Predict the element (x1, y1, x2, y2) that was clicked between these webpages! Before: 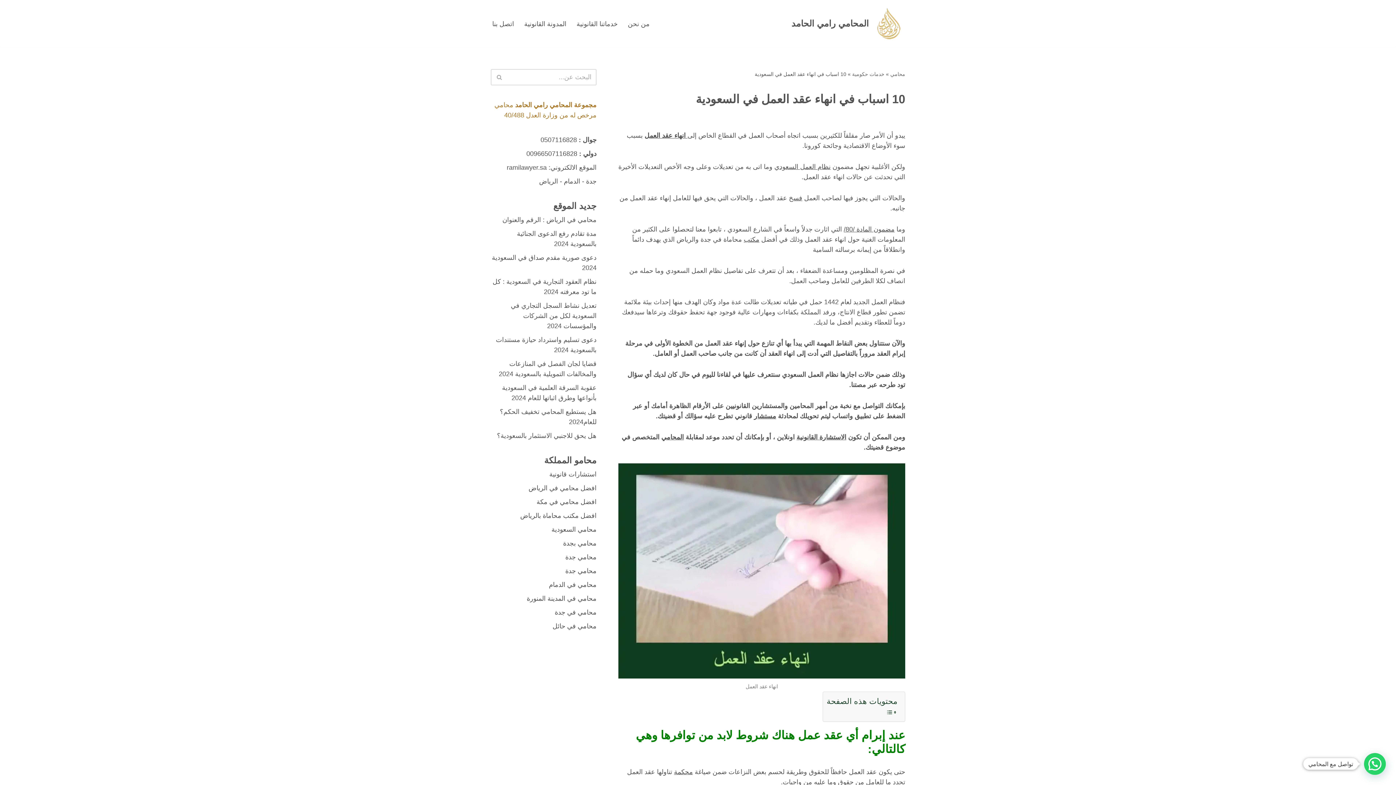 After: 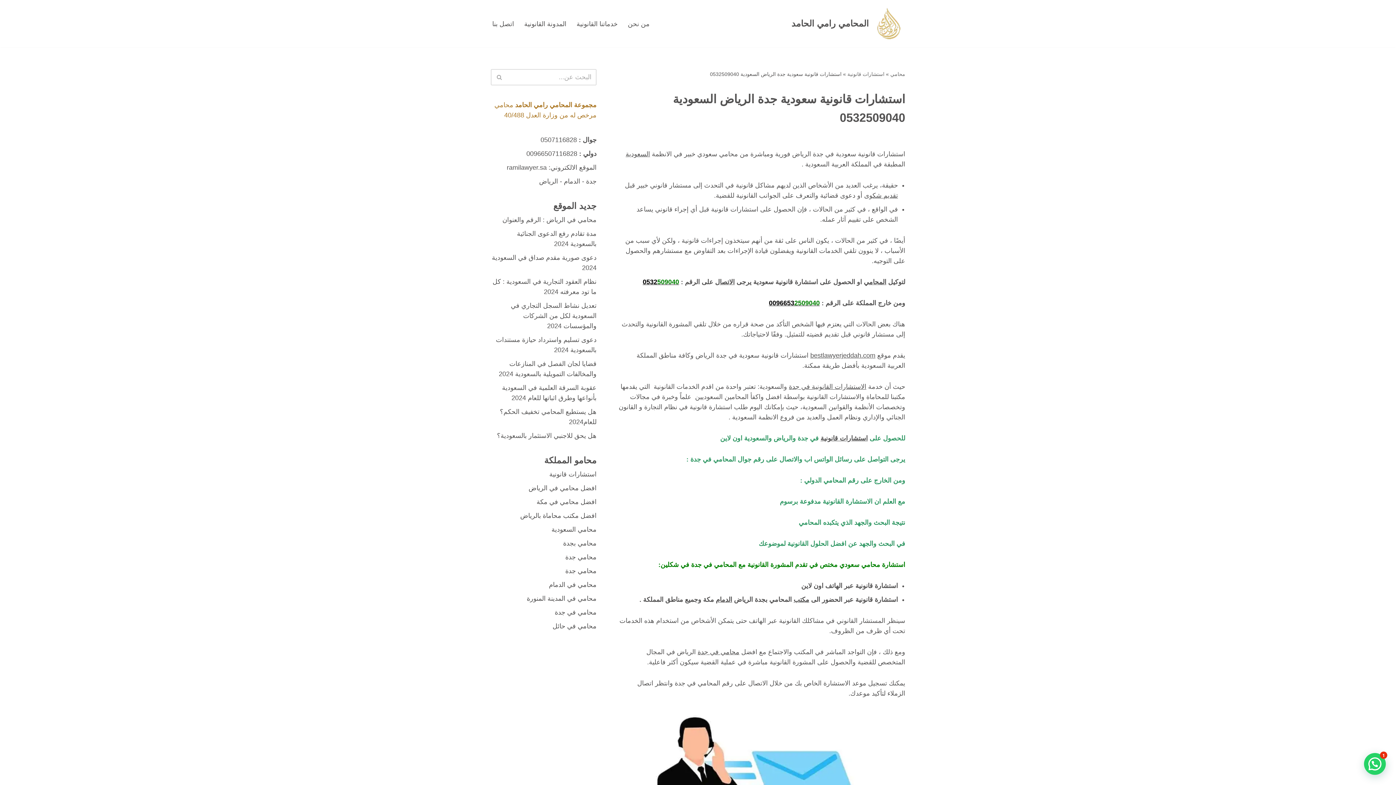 Action: label: الاستشارة القانونية bbox: (796, 433, 846, 441)